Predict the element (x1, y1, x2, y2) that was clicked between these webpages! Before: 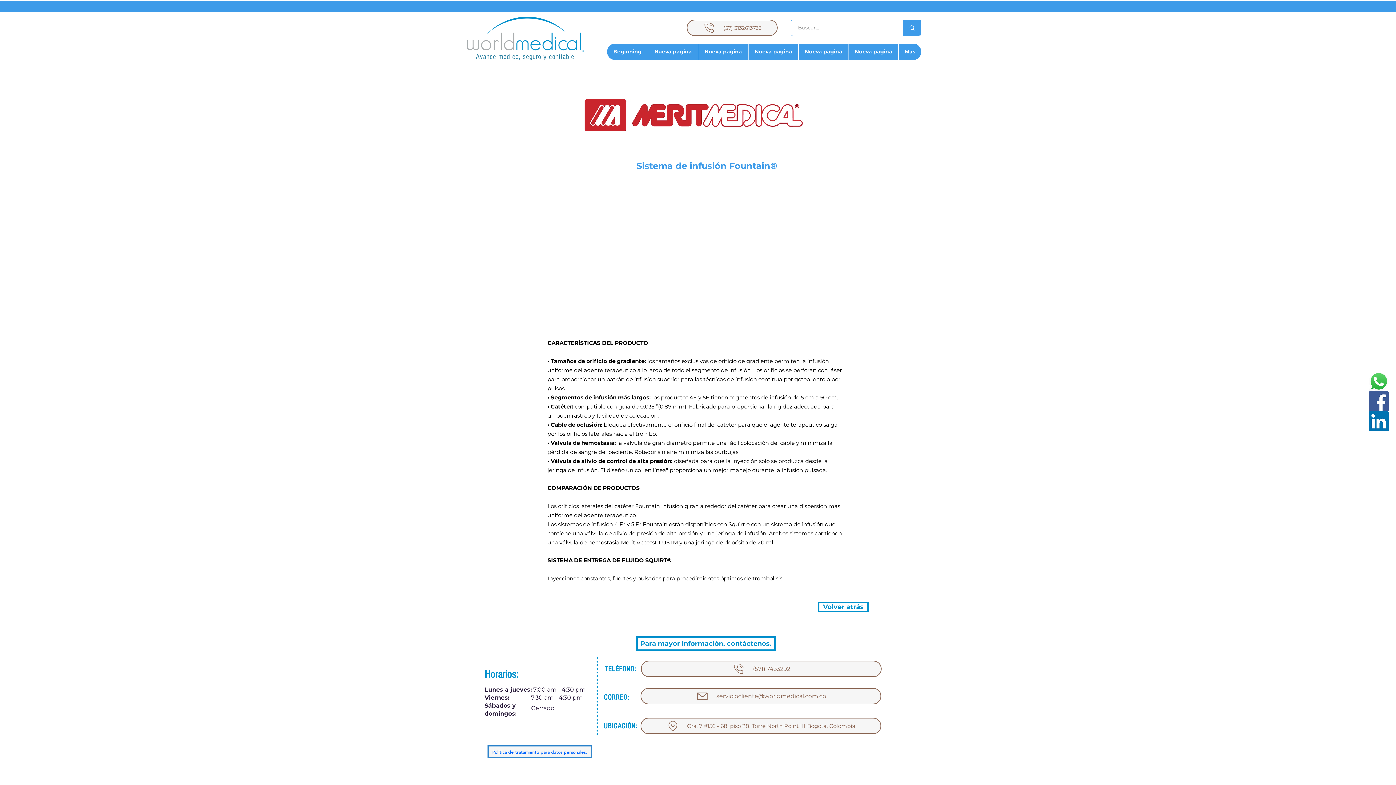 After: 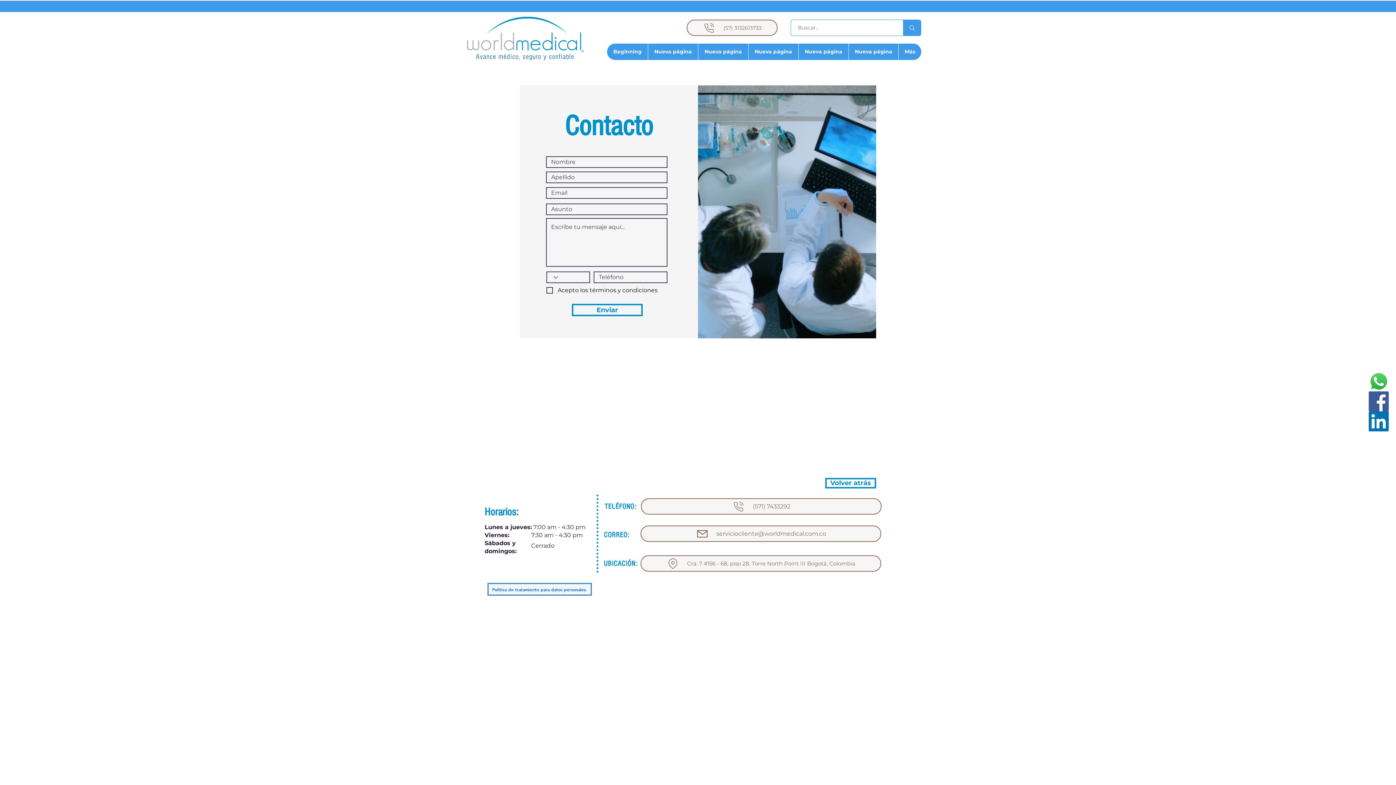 Action: label: Para mayor información, contáctenos. bbox: (636, 636, 776, 651)